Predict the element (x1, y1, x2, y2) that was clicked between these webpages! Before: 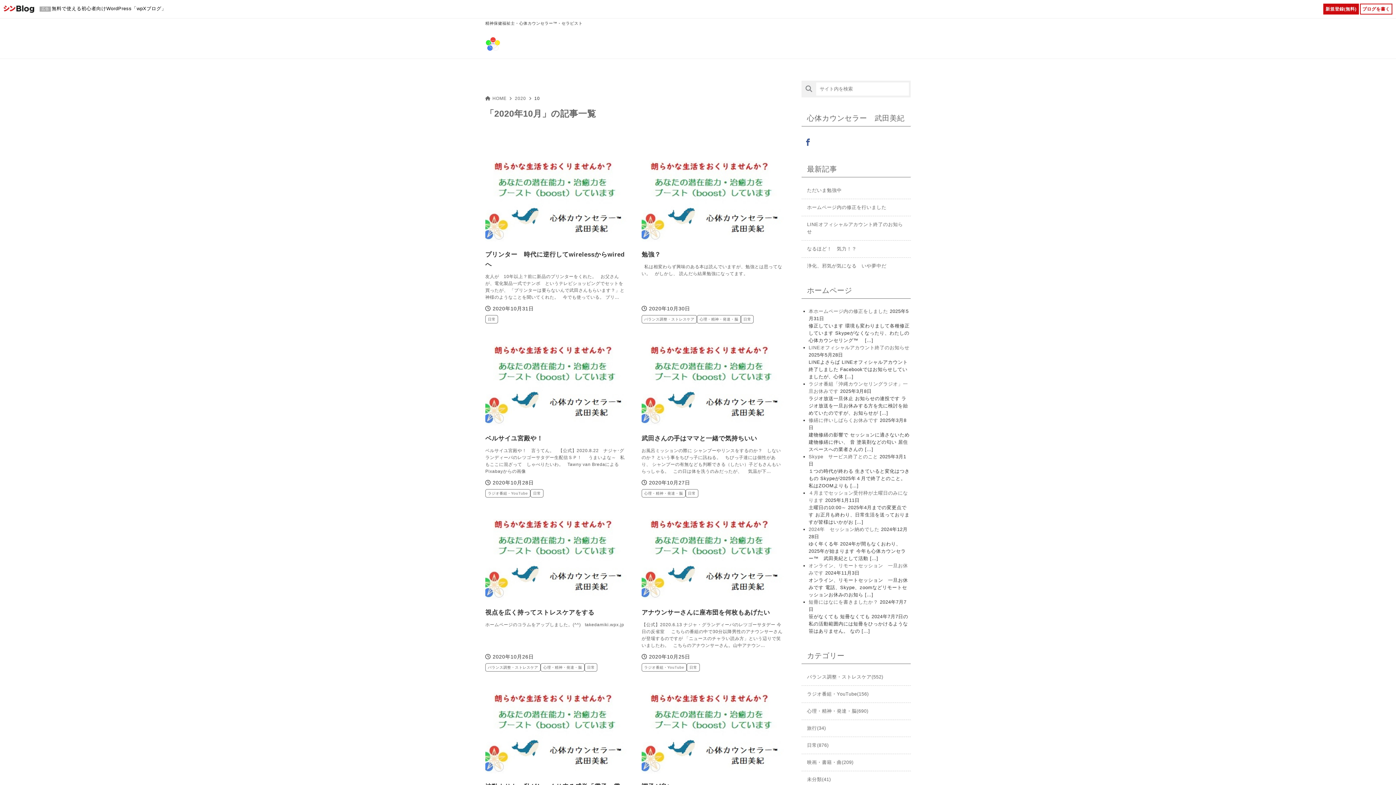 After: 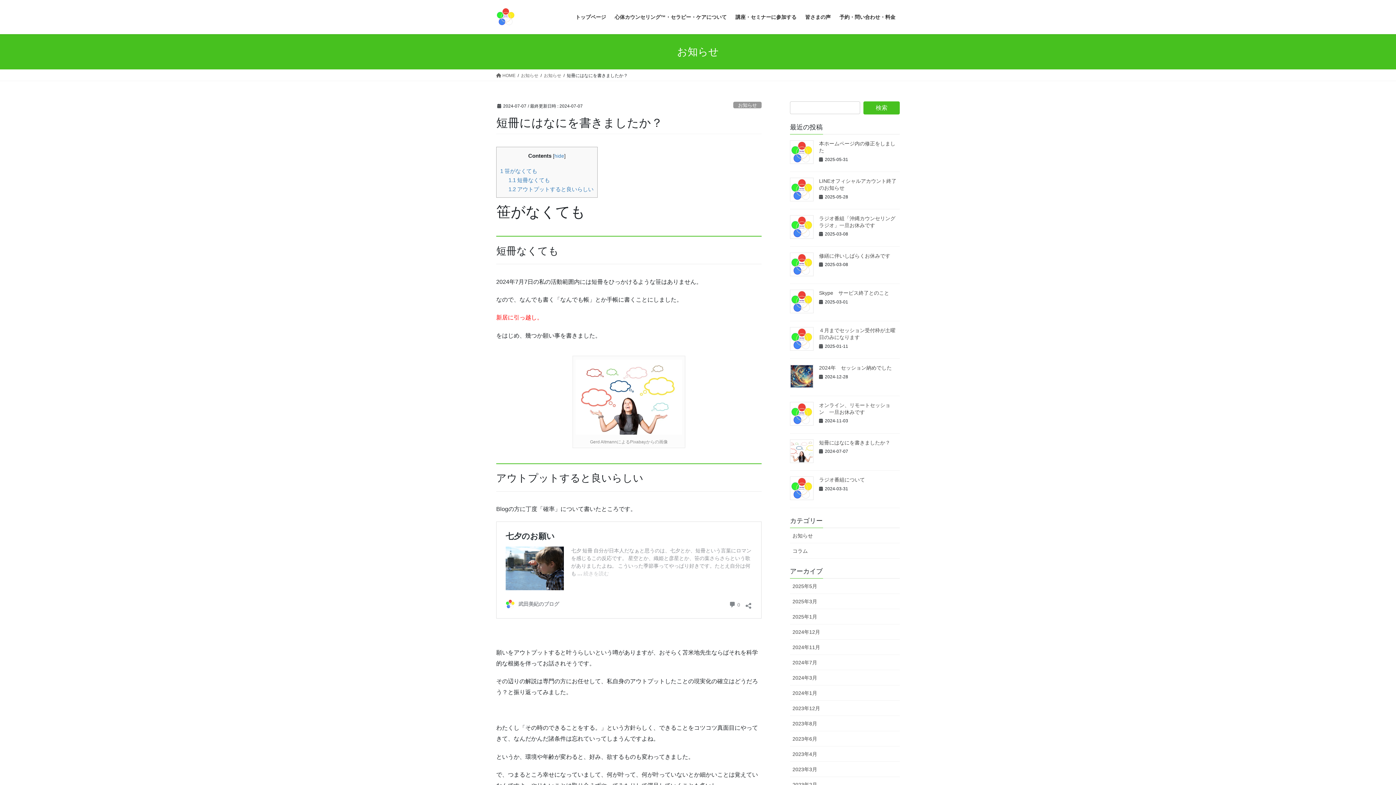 Action: bbox: (808, 599, 878, 605) label: 短冊にはなにを書きましたか？